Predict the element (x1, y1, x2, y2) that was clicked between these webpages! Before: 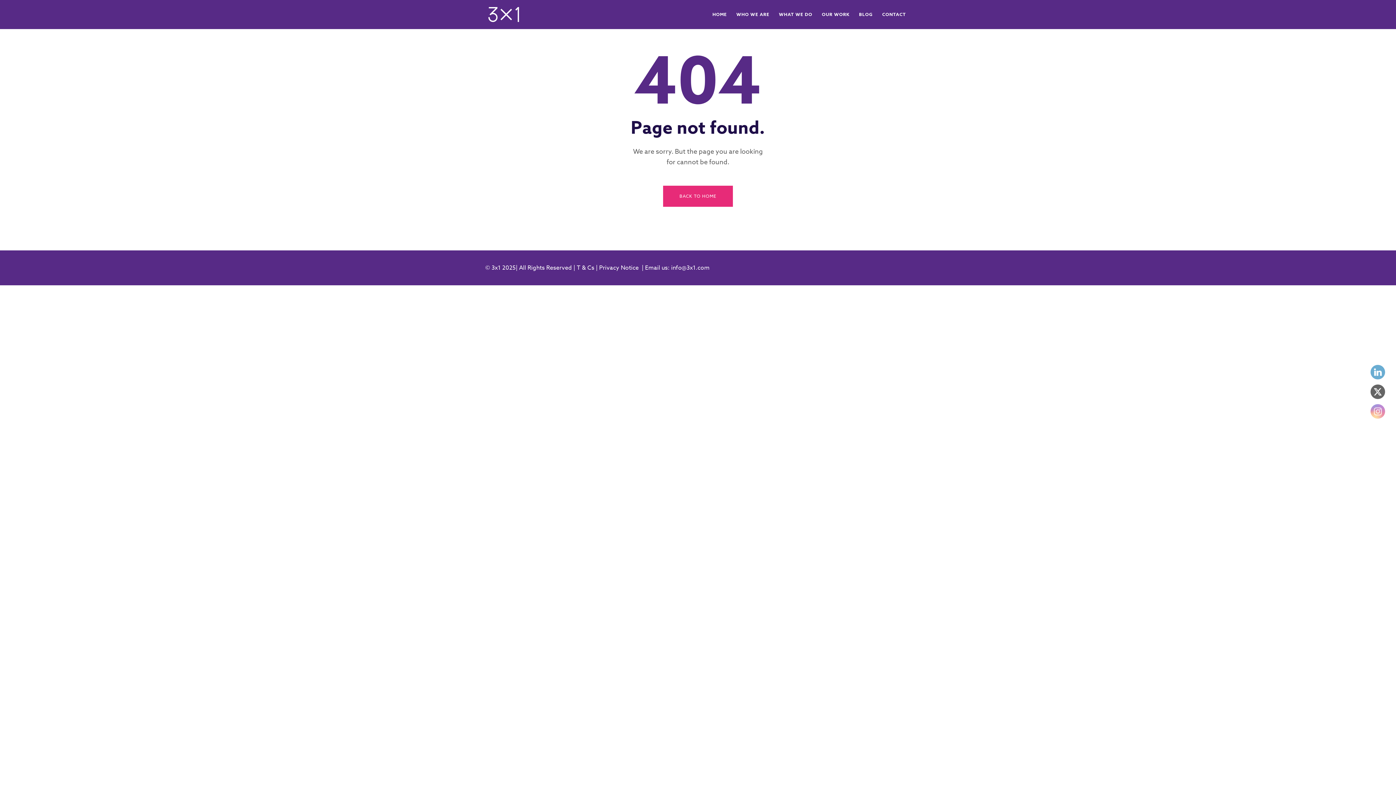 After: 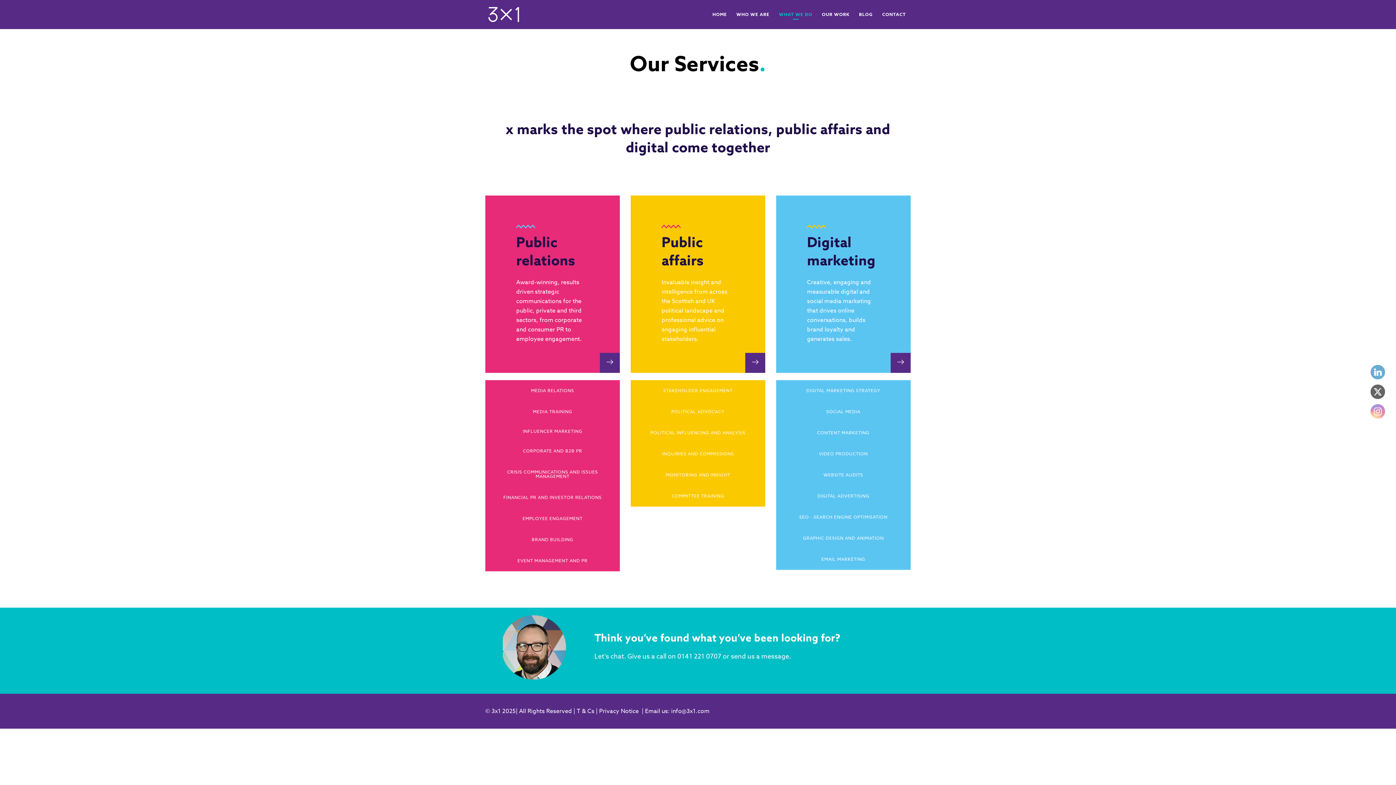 Action: bbox: (774, 0, 817, 29) label: WHAT WE DO